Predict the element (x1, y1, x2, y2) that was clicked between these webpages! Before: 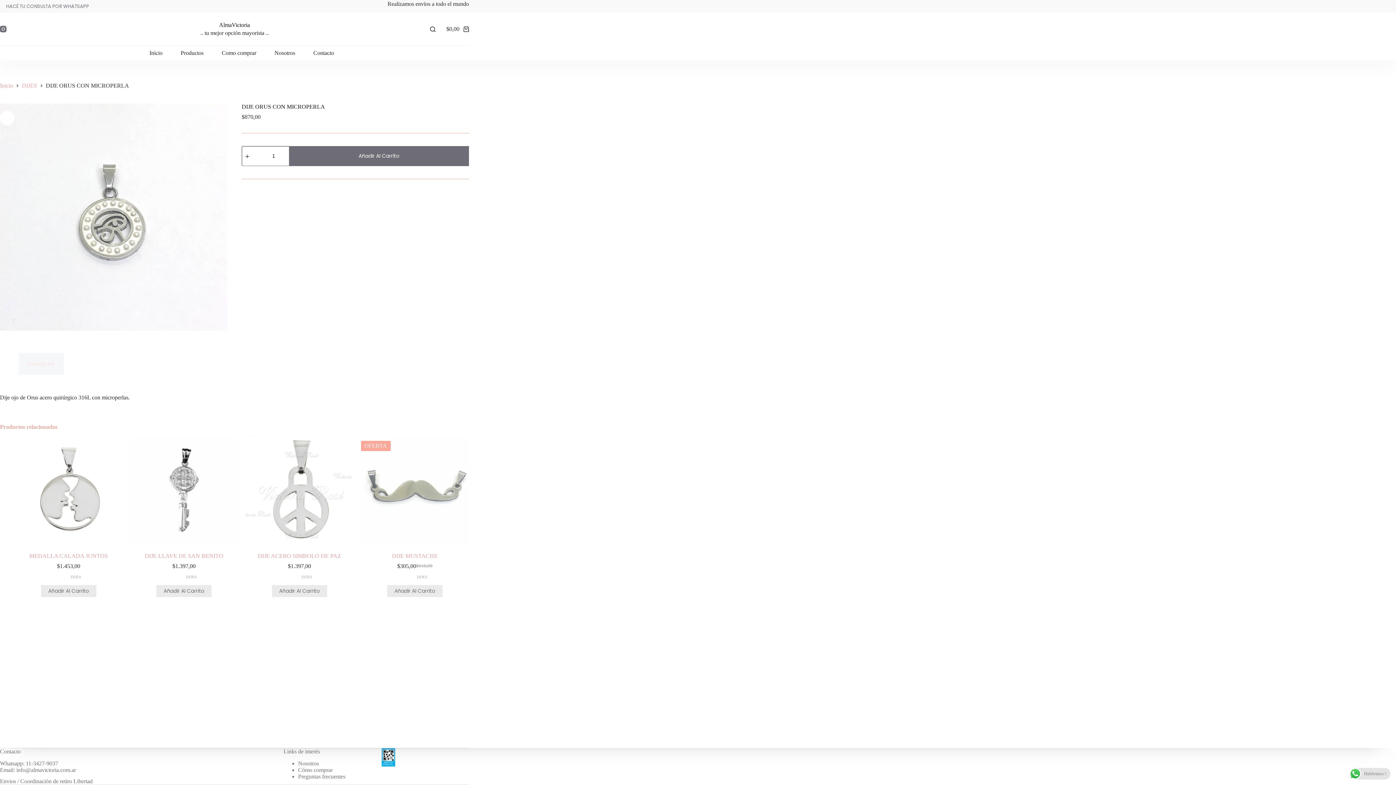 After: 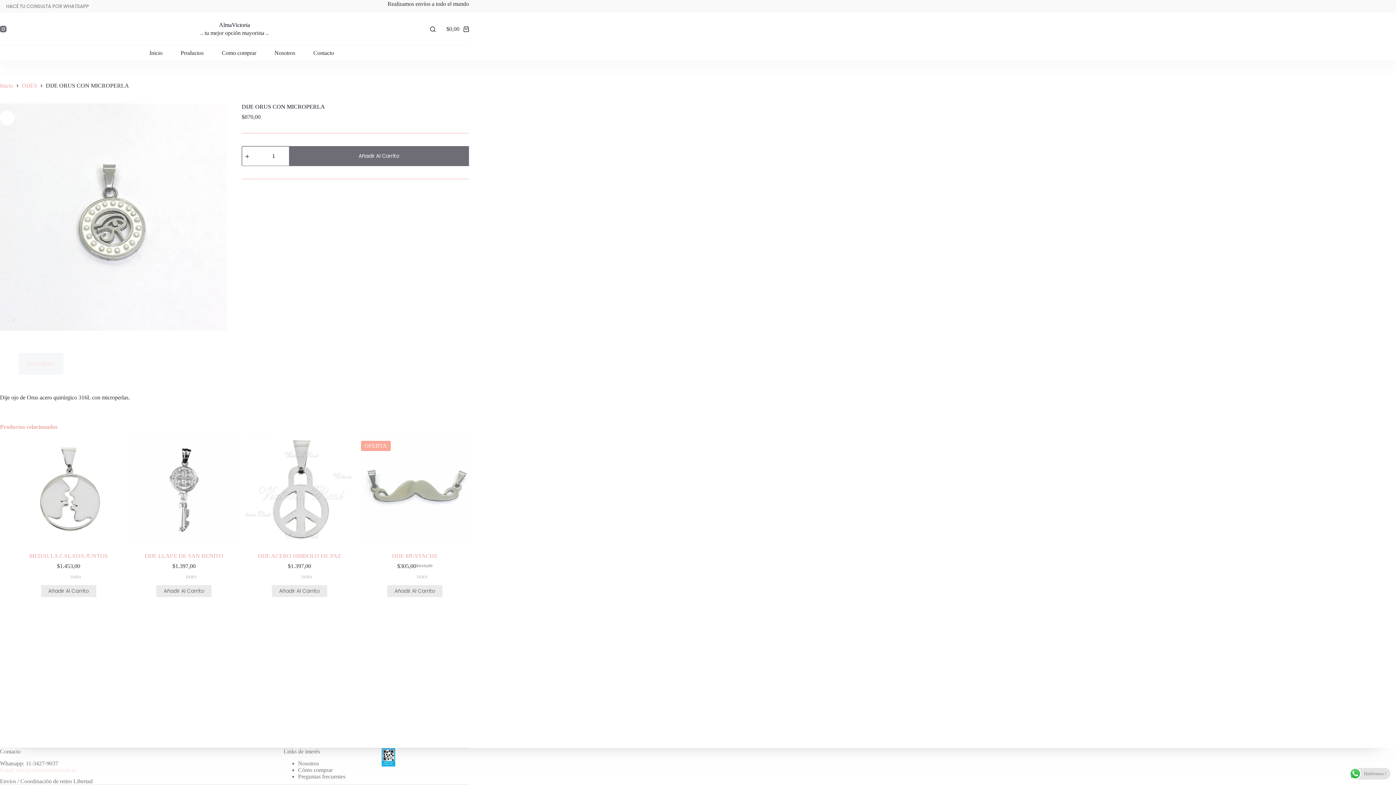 Action: bbox: (0, 767, 76, 773) label: Email: info@almavictoria.com.ar